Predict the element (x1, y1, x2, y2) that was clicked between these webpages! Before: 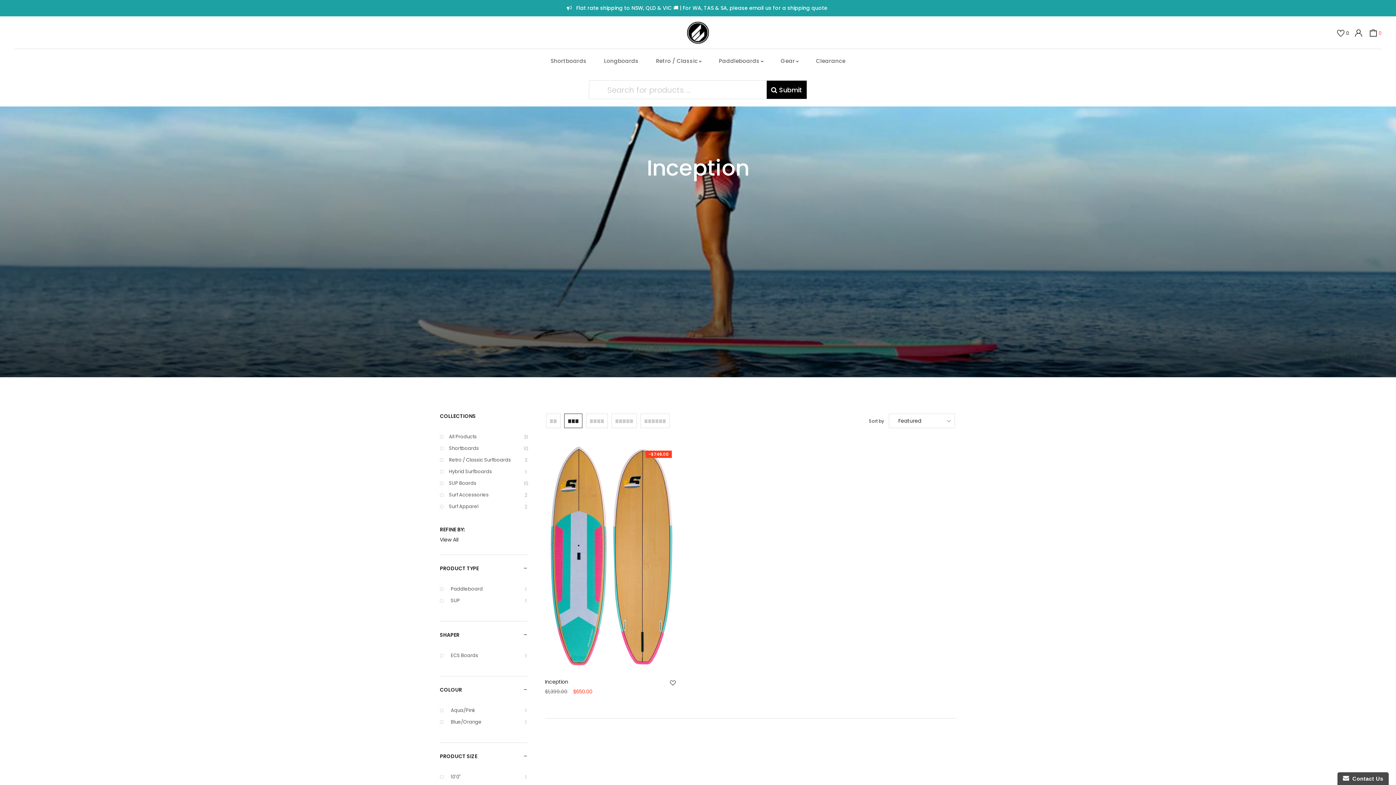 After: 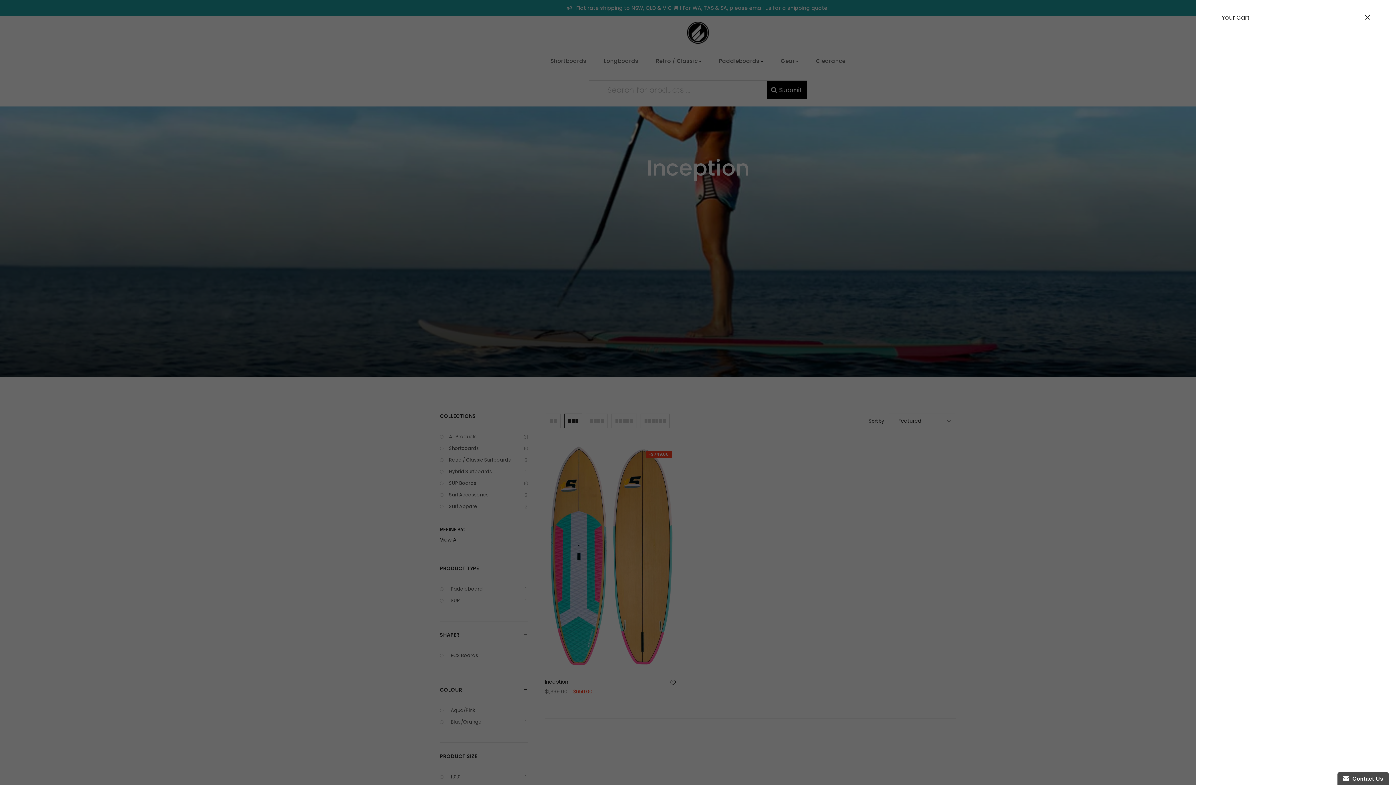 Action: bbox: (1370, 30, 1381, 38) label:  0